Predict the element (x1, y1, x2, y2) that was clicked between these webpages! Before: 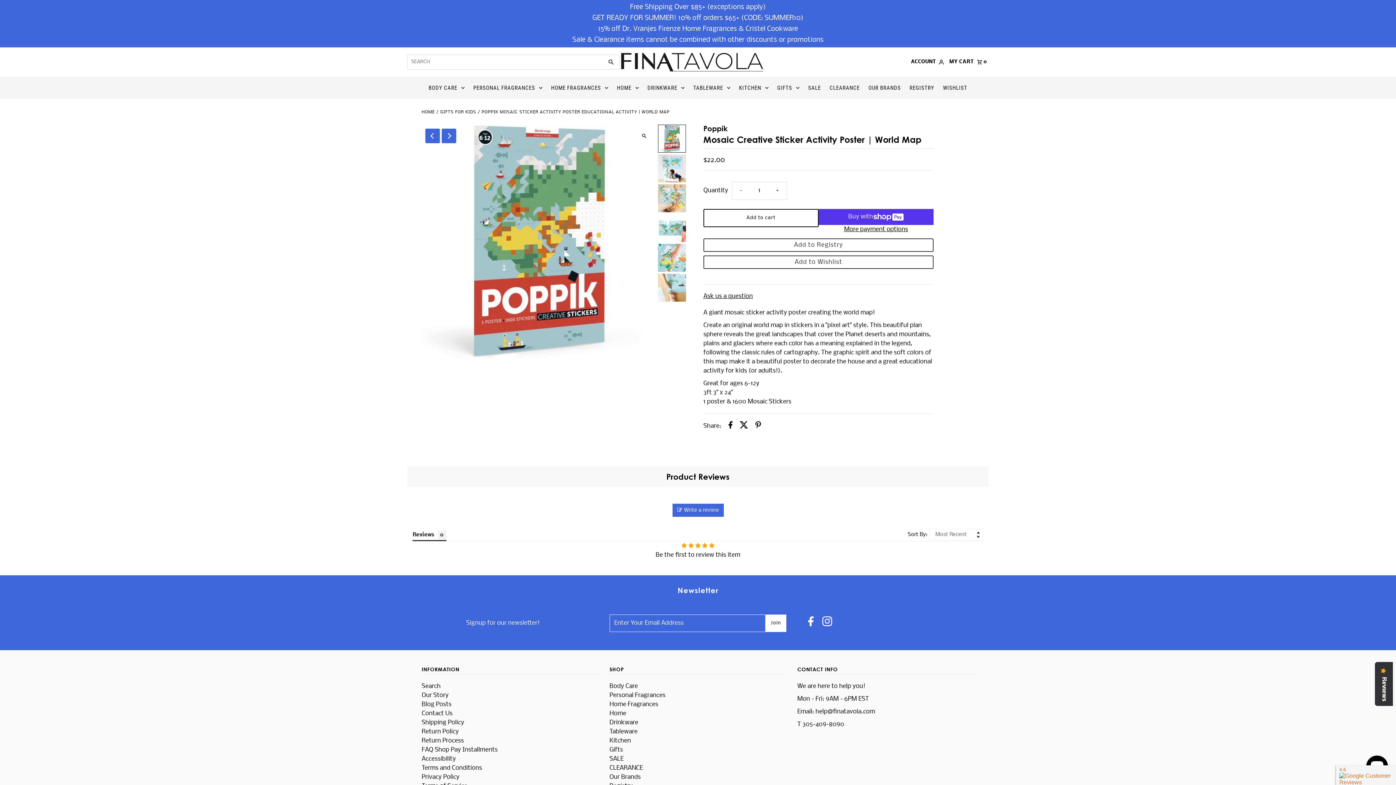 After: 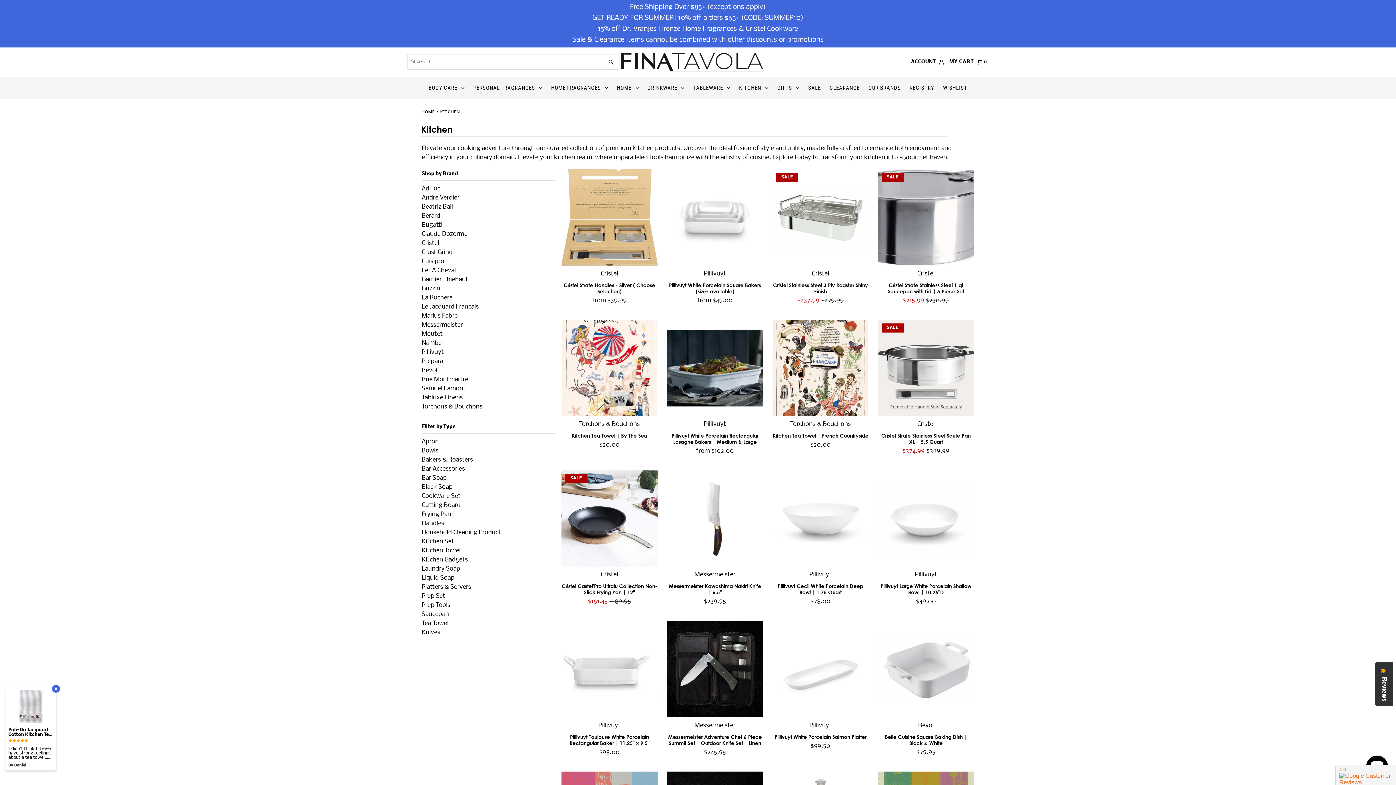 Action: bbox: (735, 77, 772, 98) label: KITCHEN